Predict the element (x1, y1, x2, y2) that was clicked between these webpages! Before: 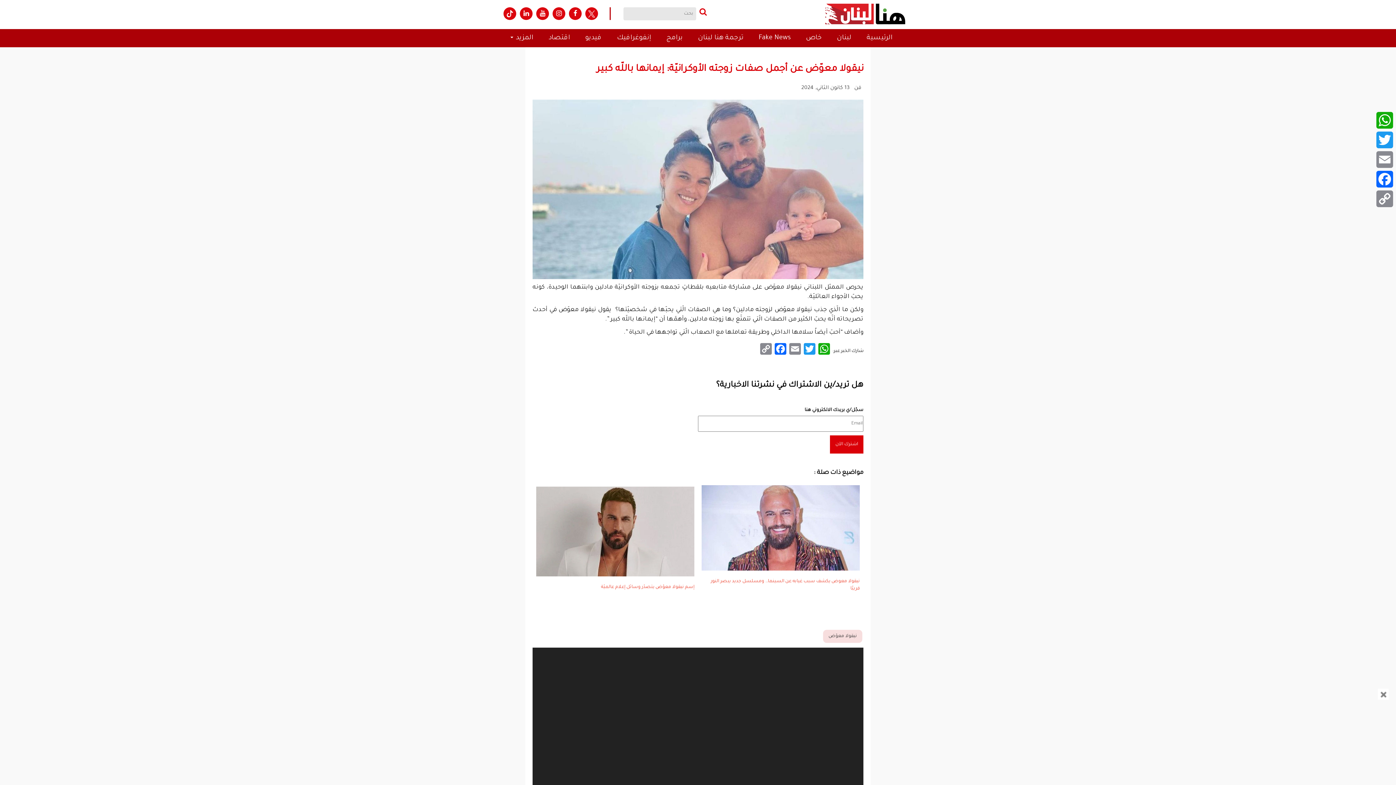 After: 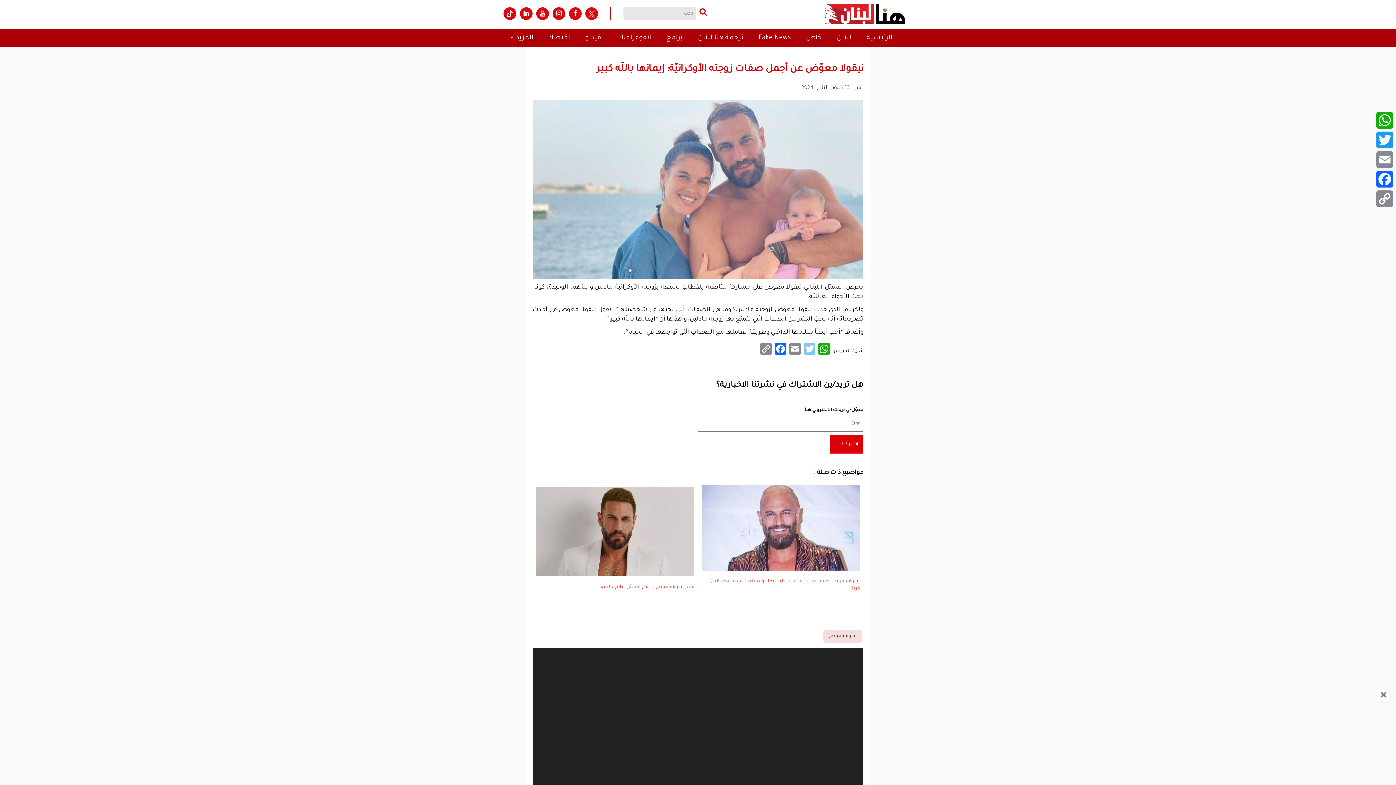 Action: label: Twitter bbox: (802, 343, 817, 358)